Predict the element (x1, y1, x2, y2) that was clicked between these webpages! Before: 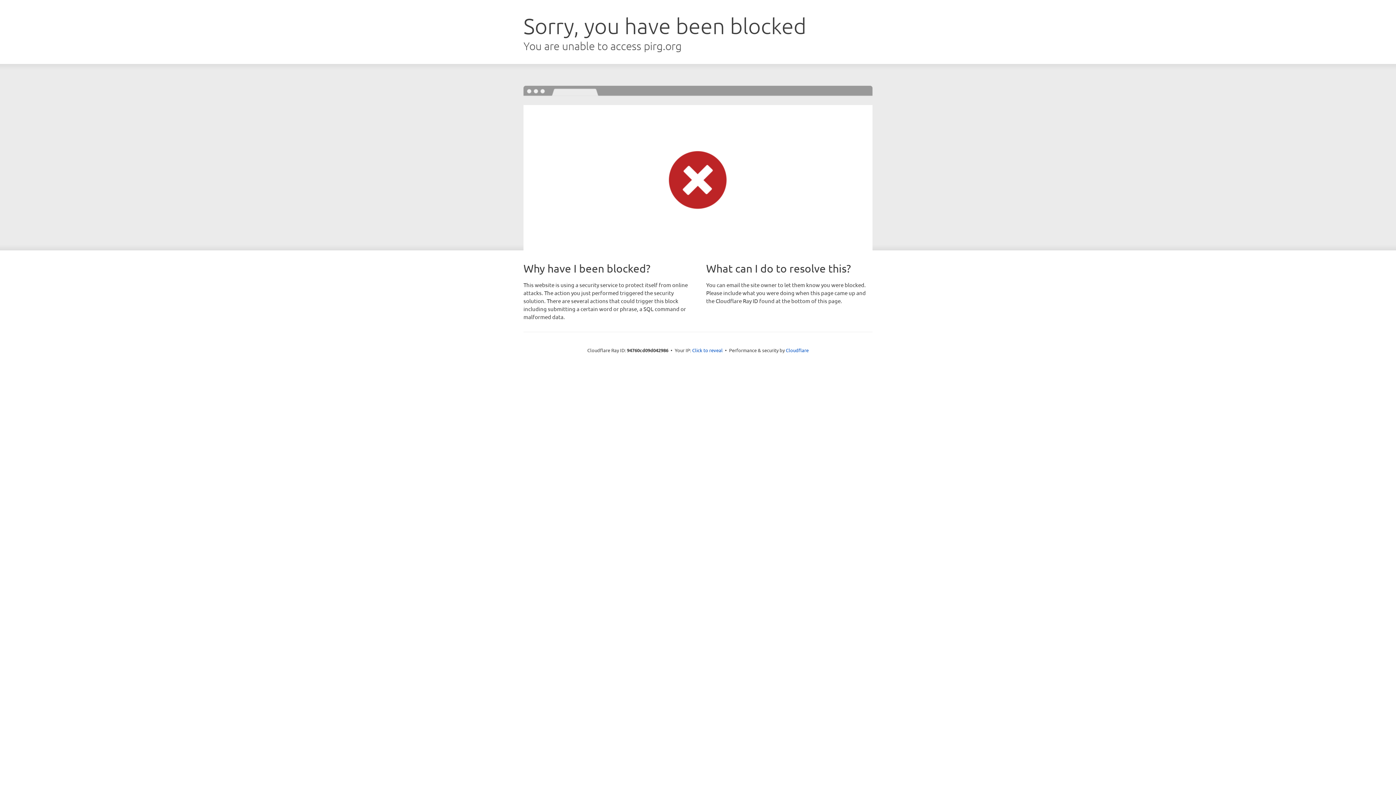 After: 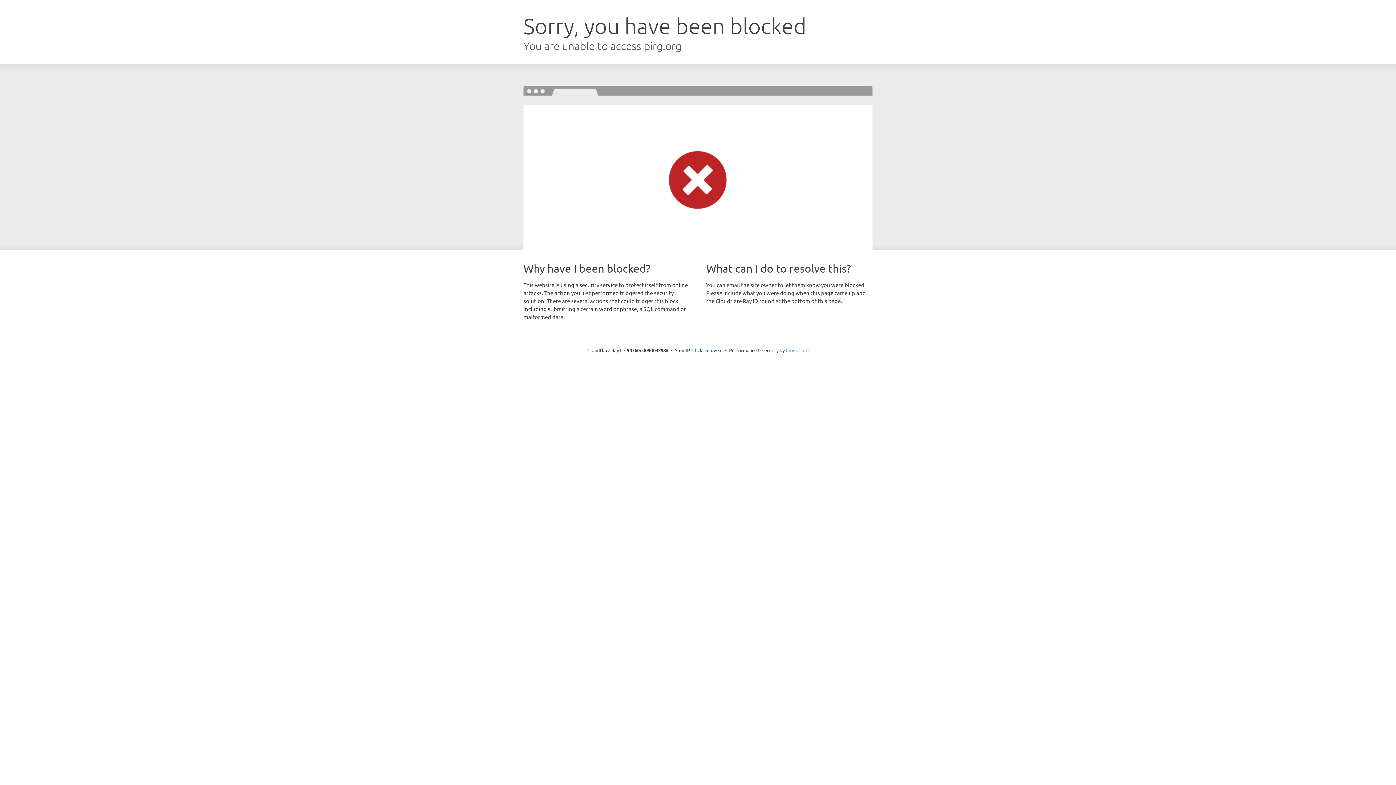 Action: label: Cloudflare bbox: (786, 347, 808, 353)